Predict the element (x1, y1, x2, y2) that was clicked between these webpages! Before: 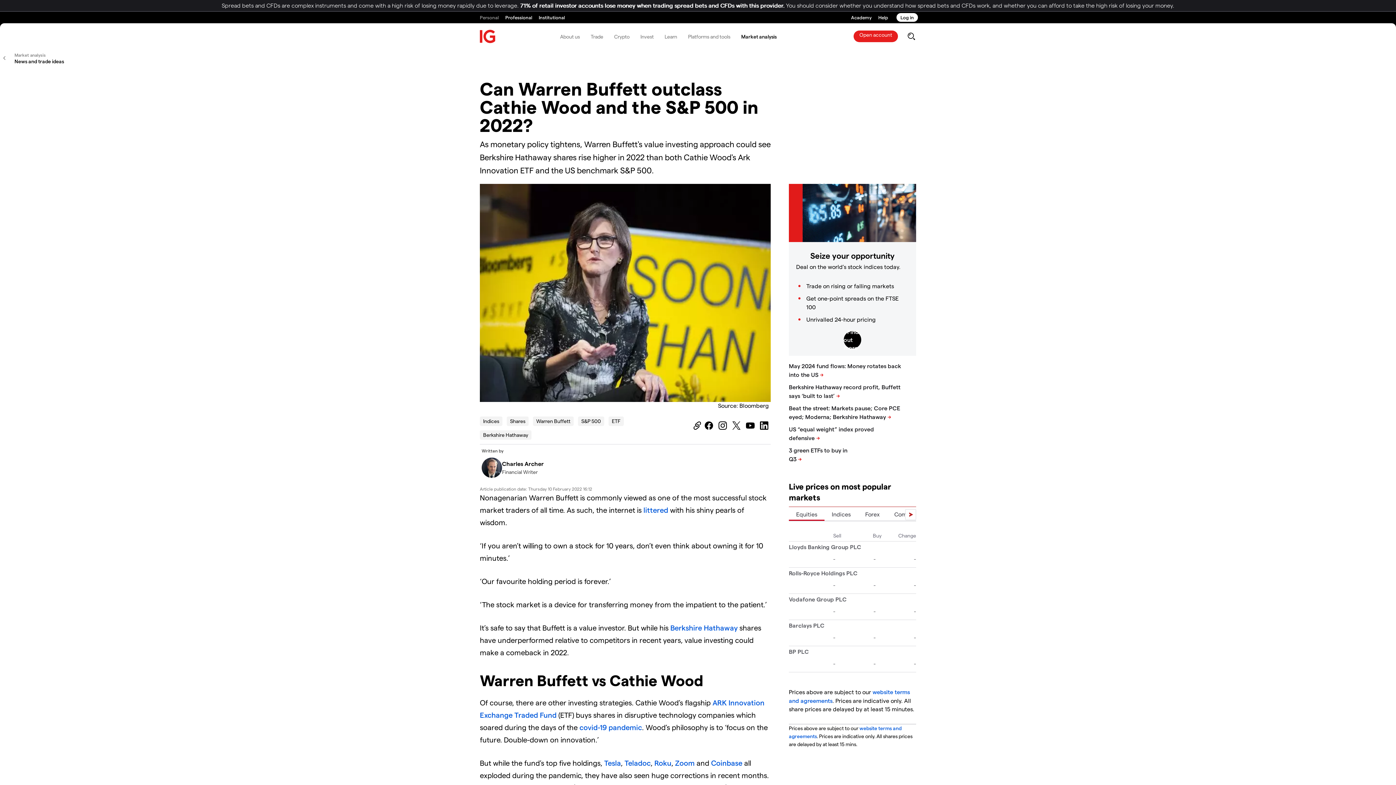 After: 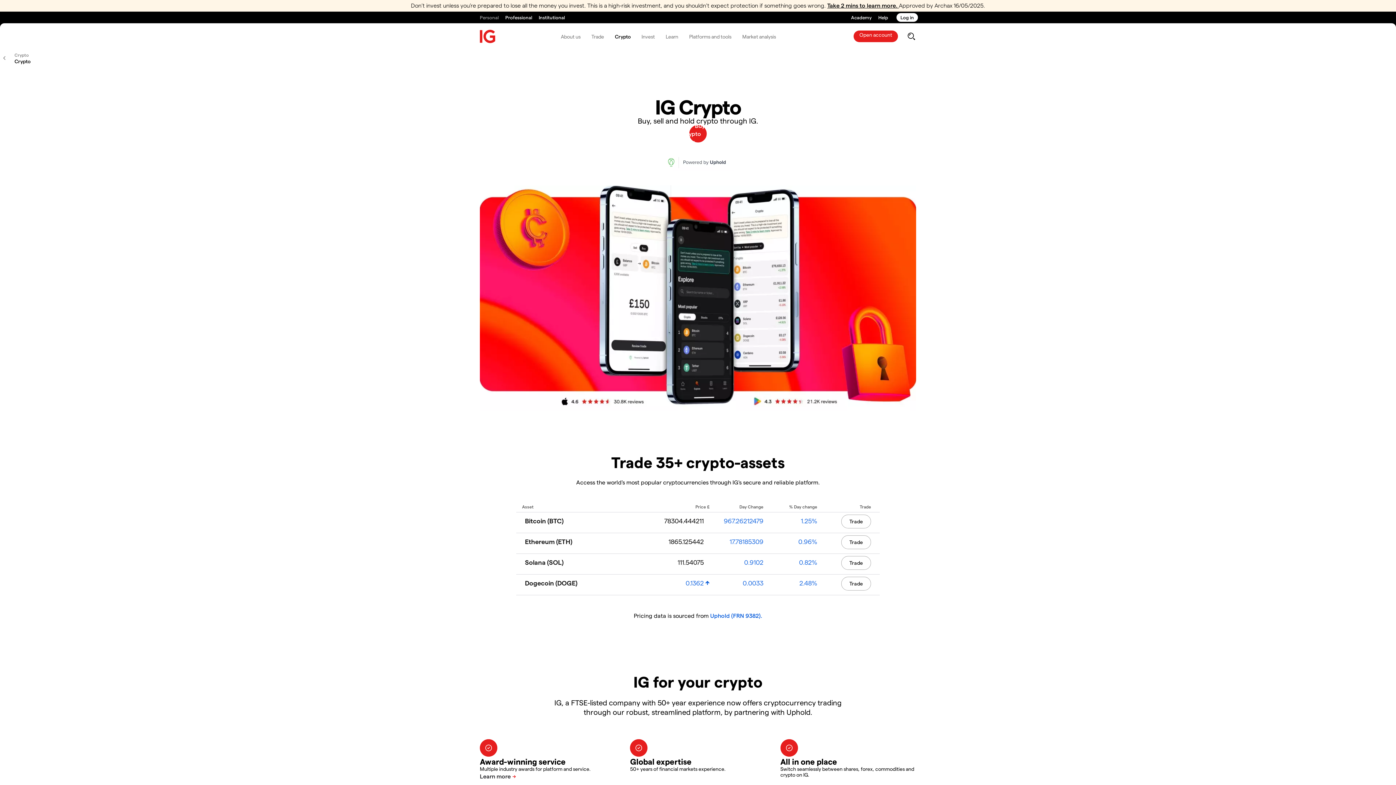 Action: label: Crypto bbox: (608, 26, 635, 46)